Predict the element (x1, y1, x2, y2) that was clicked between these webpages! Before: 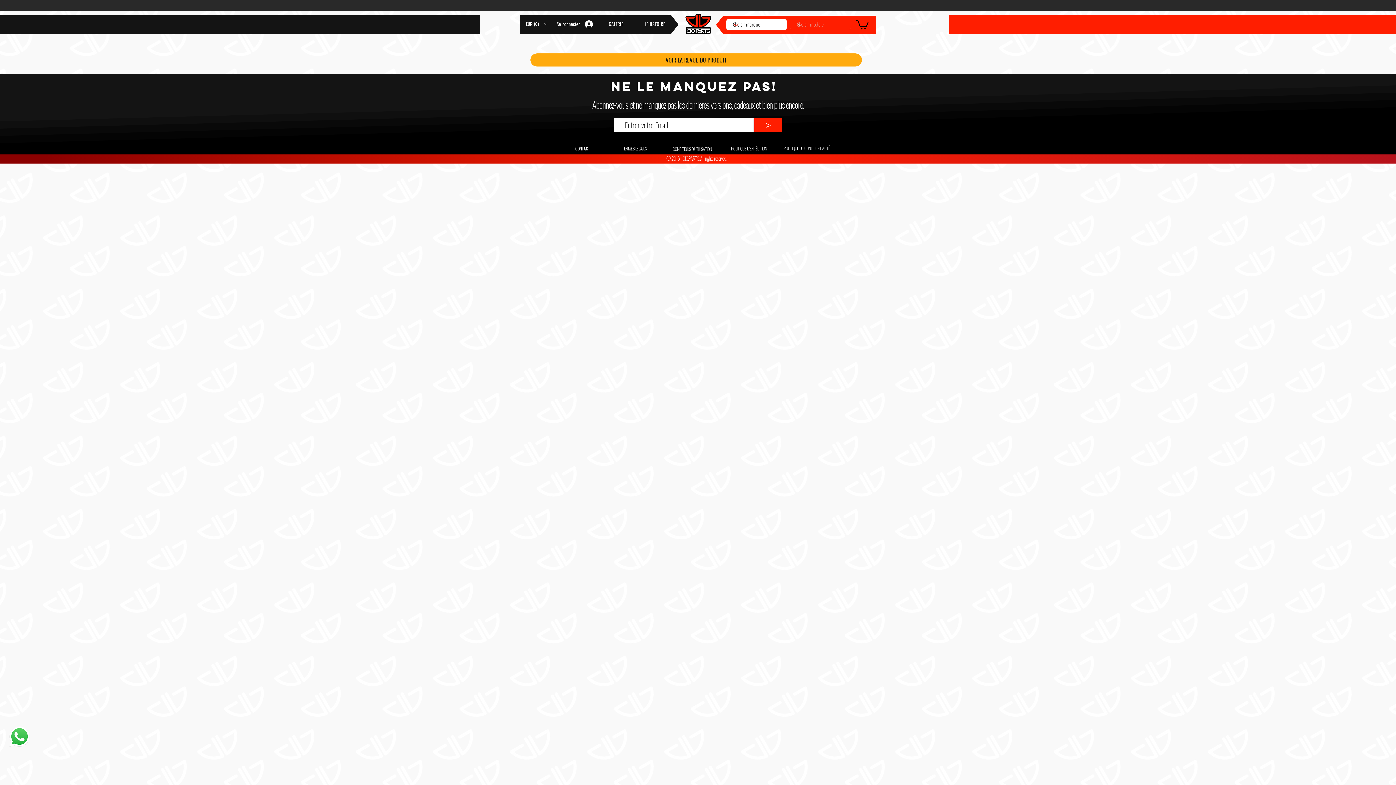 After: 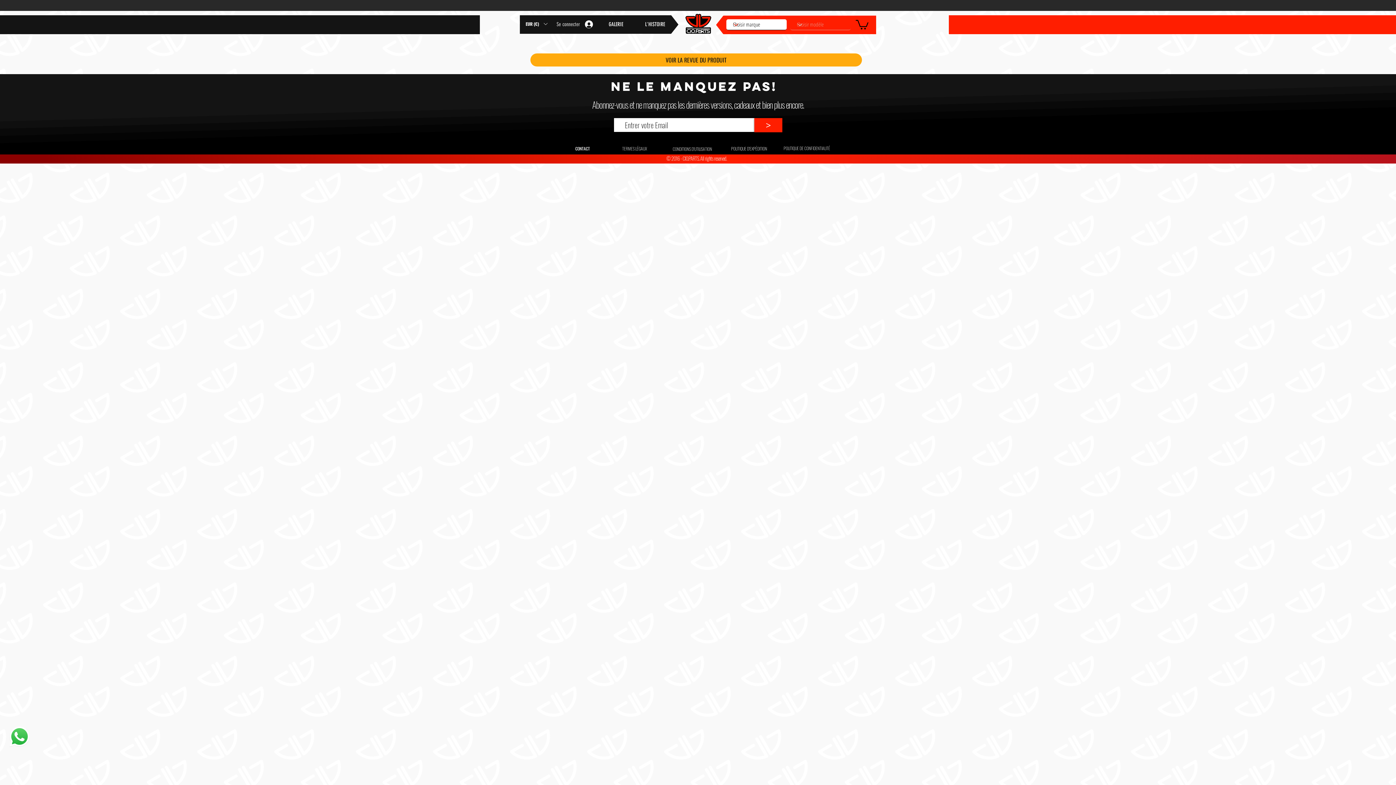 Action: bbox: (552, 18, 598, 30) label: Se connecter